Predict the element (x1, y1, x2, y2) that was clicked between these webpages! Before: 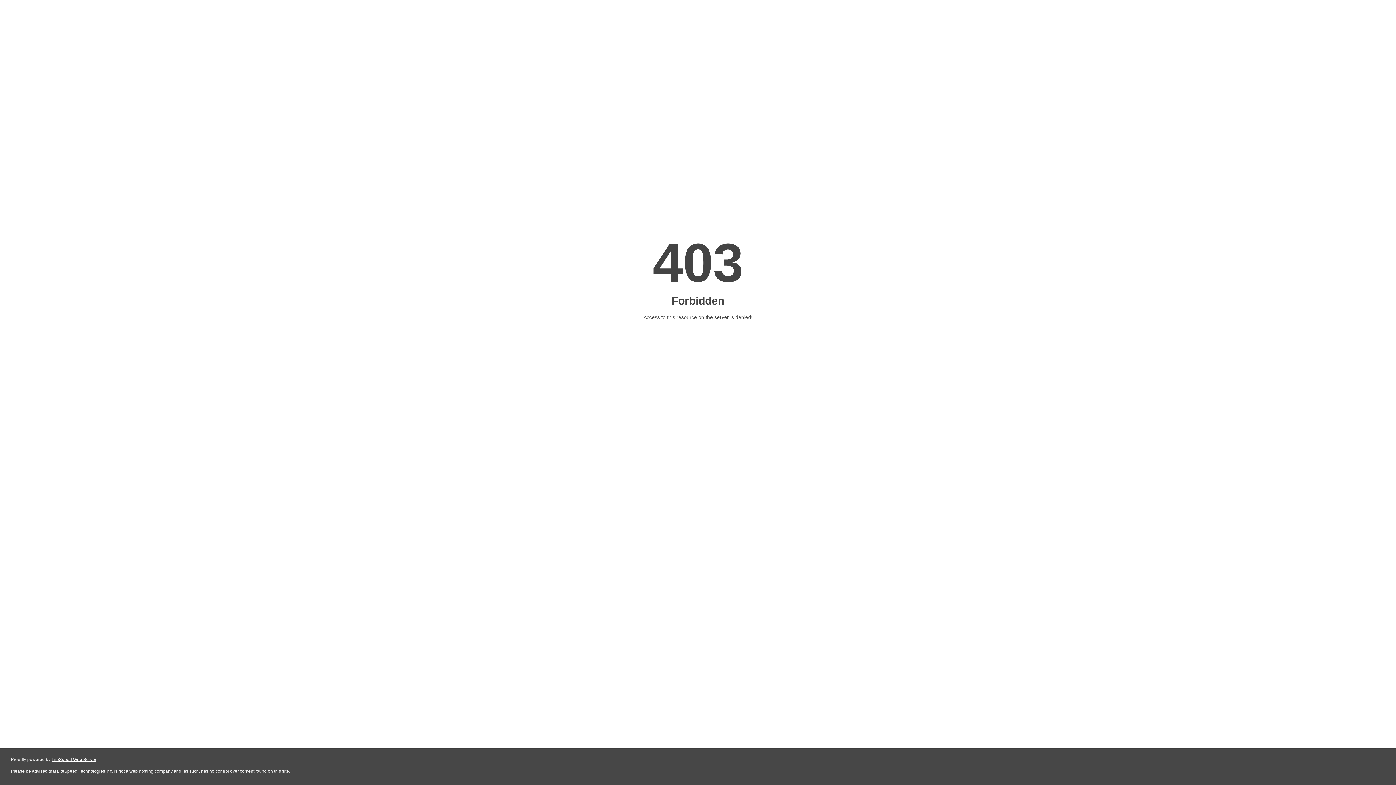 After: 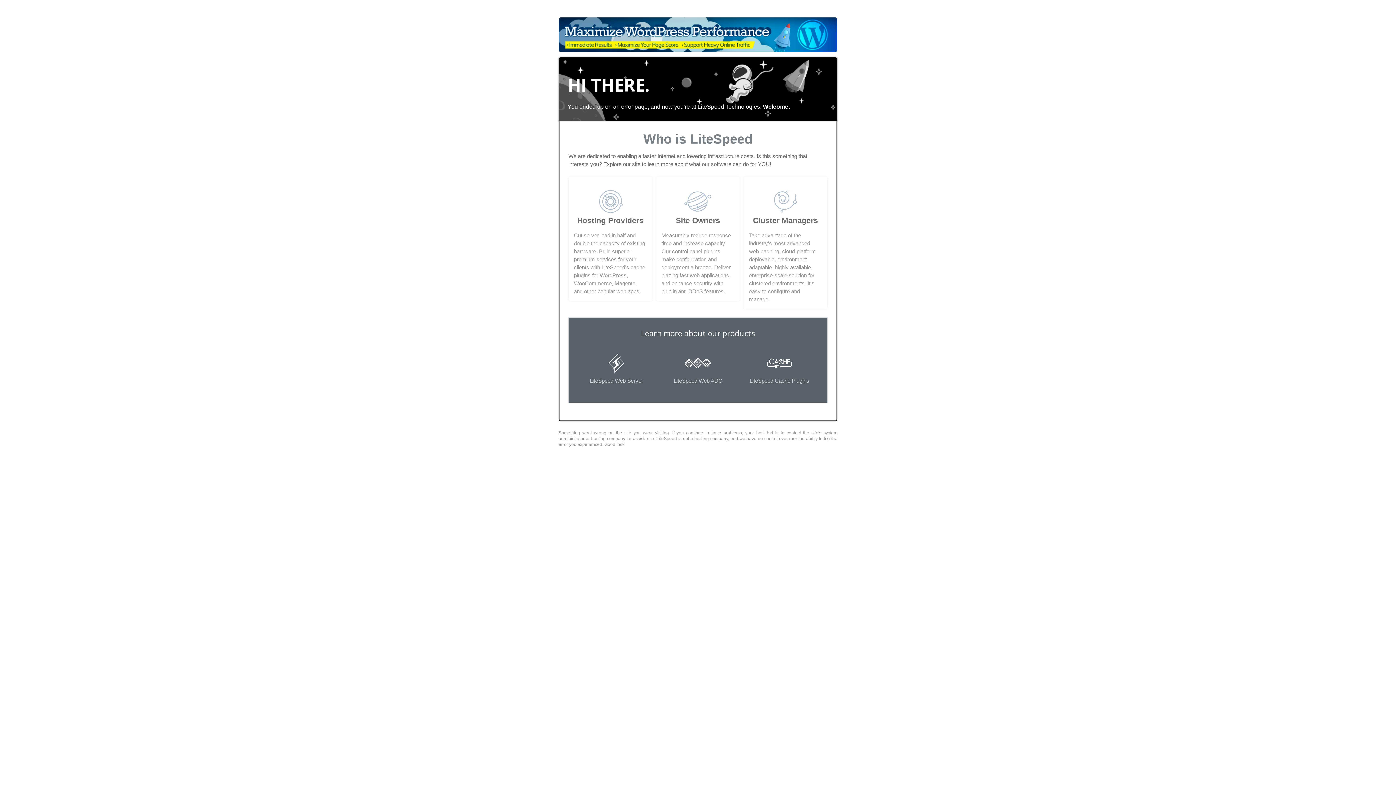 Action: label: LiteSpeed Web Server bbox: (51, 757, 96, 762)